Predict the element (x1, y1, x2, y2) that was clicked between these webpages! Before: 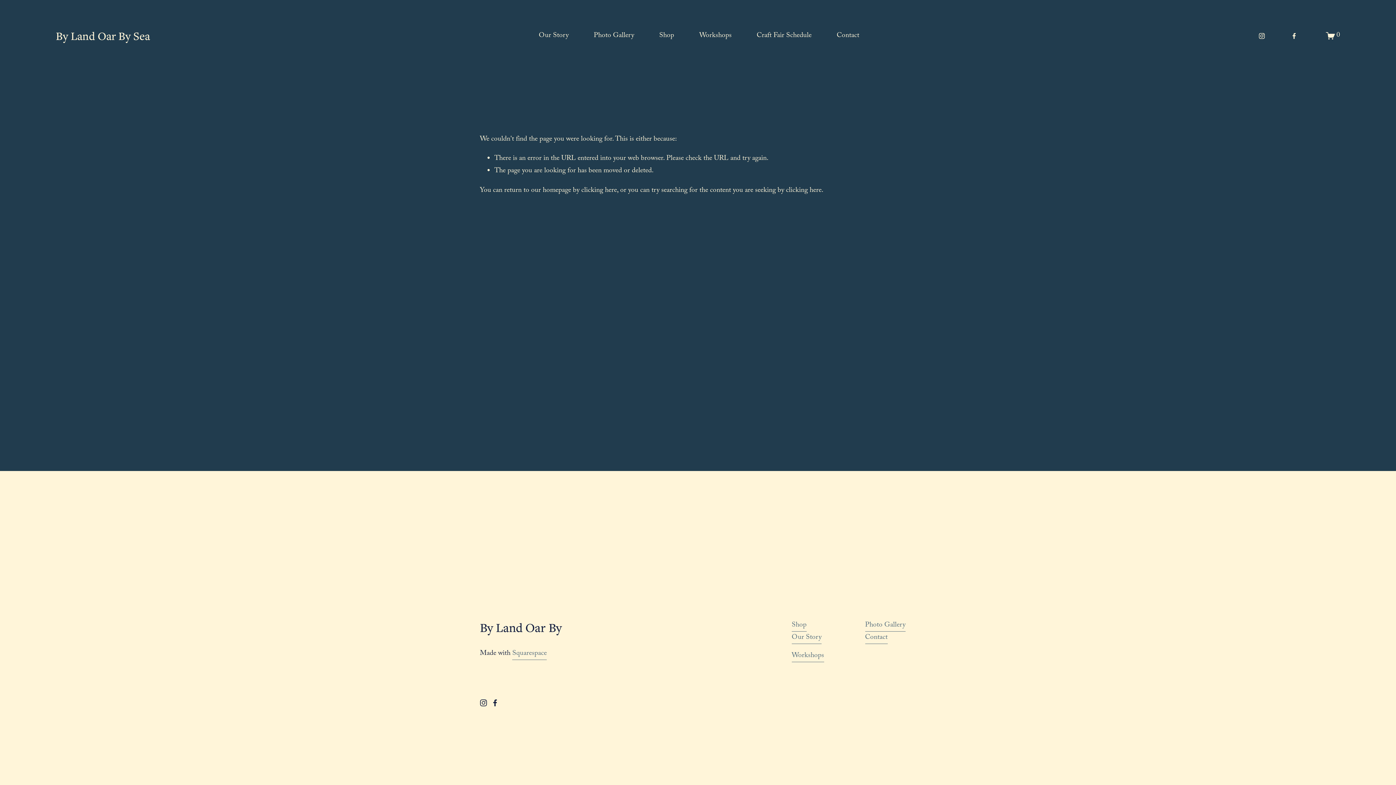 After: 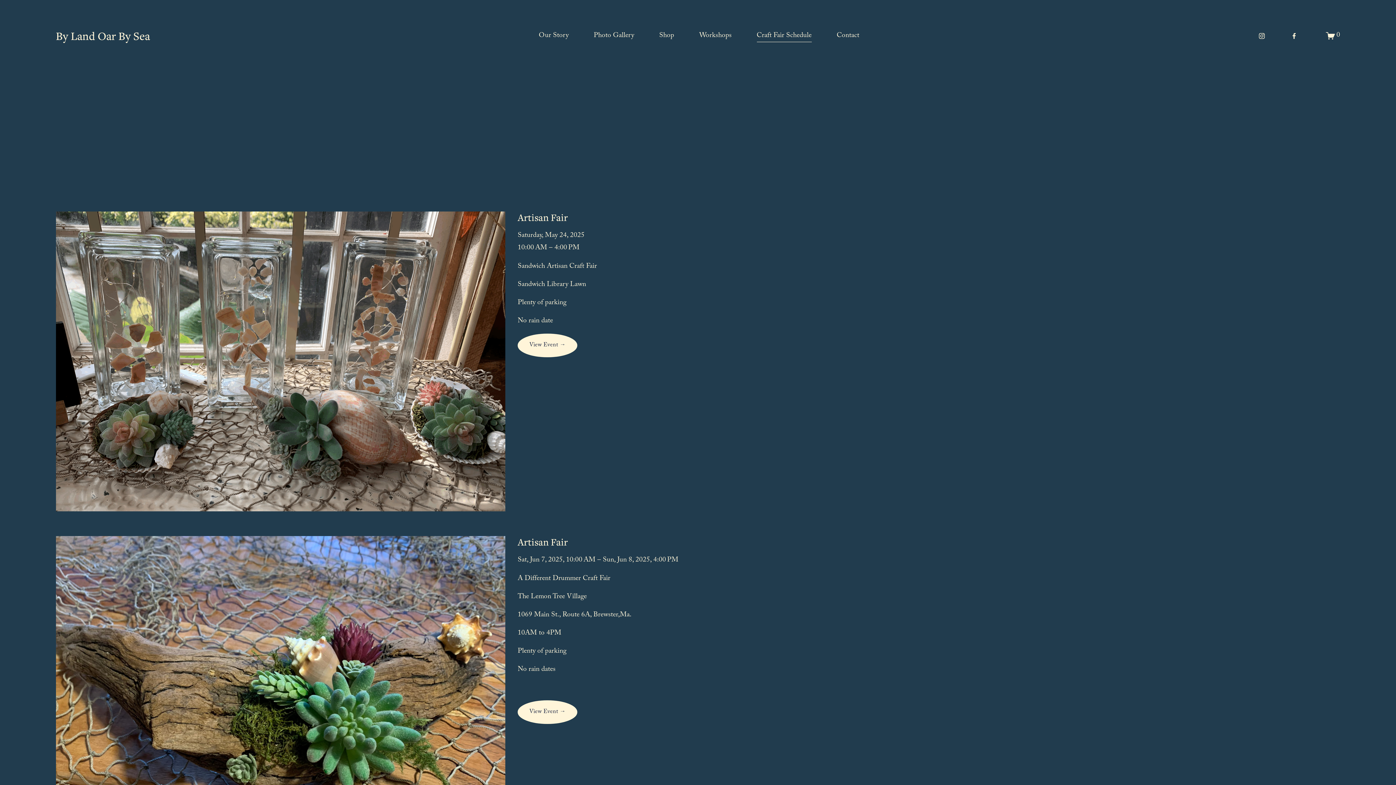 Action: label: Craft Fair Schedule bbox: (756, 29, 811, 42)